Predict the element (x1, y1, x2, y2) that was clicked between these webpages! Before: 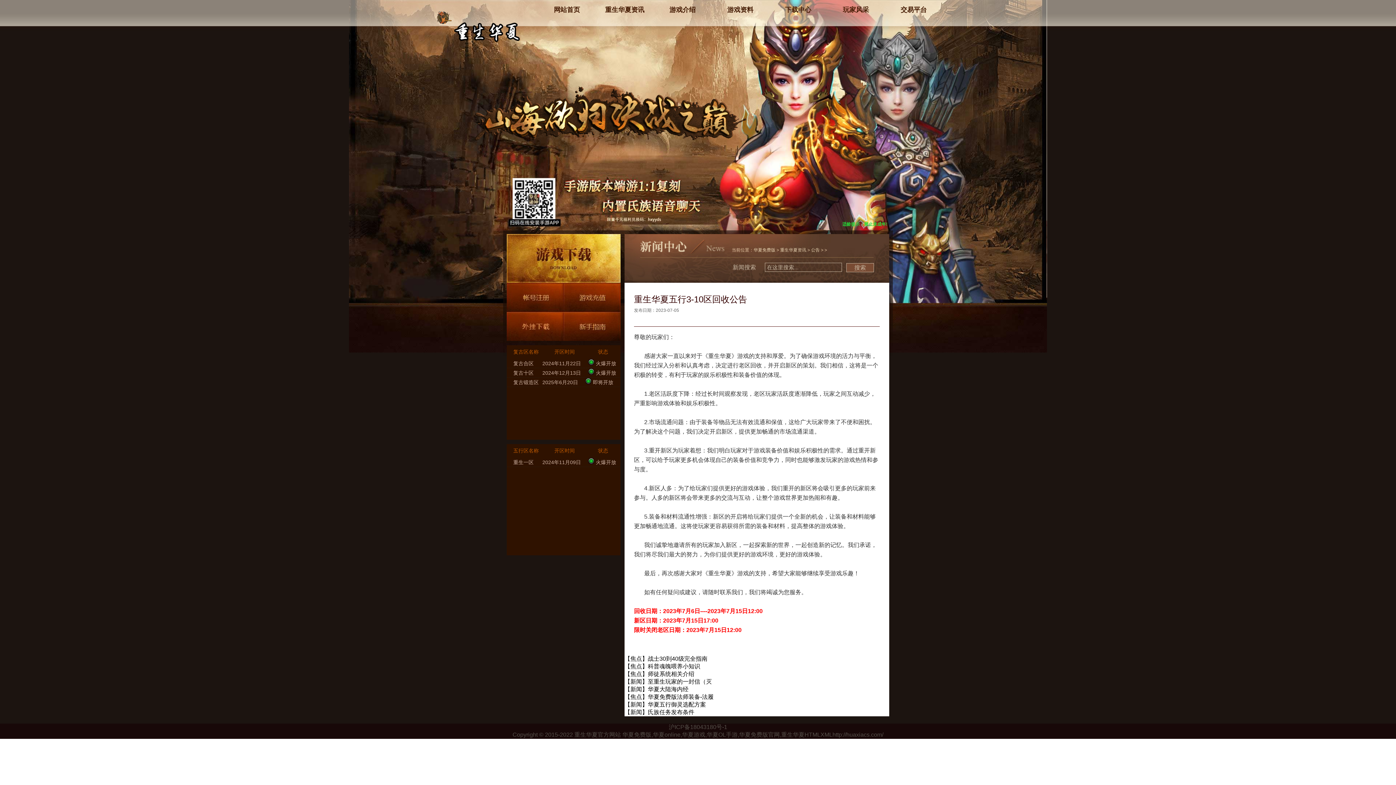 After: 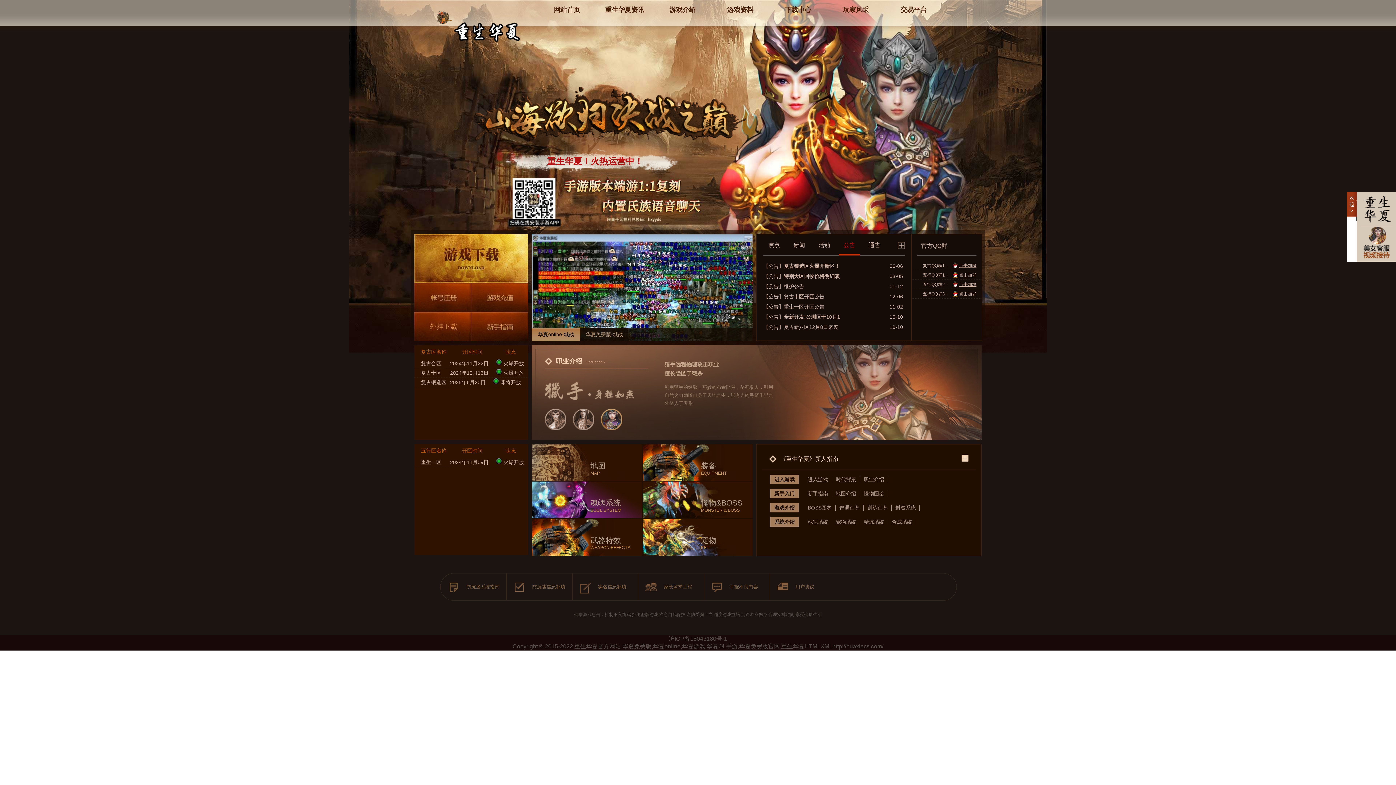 Action: bbox: (436, 10, 534, 47)